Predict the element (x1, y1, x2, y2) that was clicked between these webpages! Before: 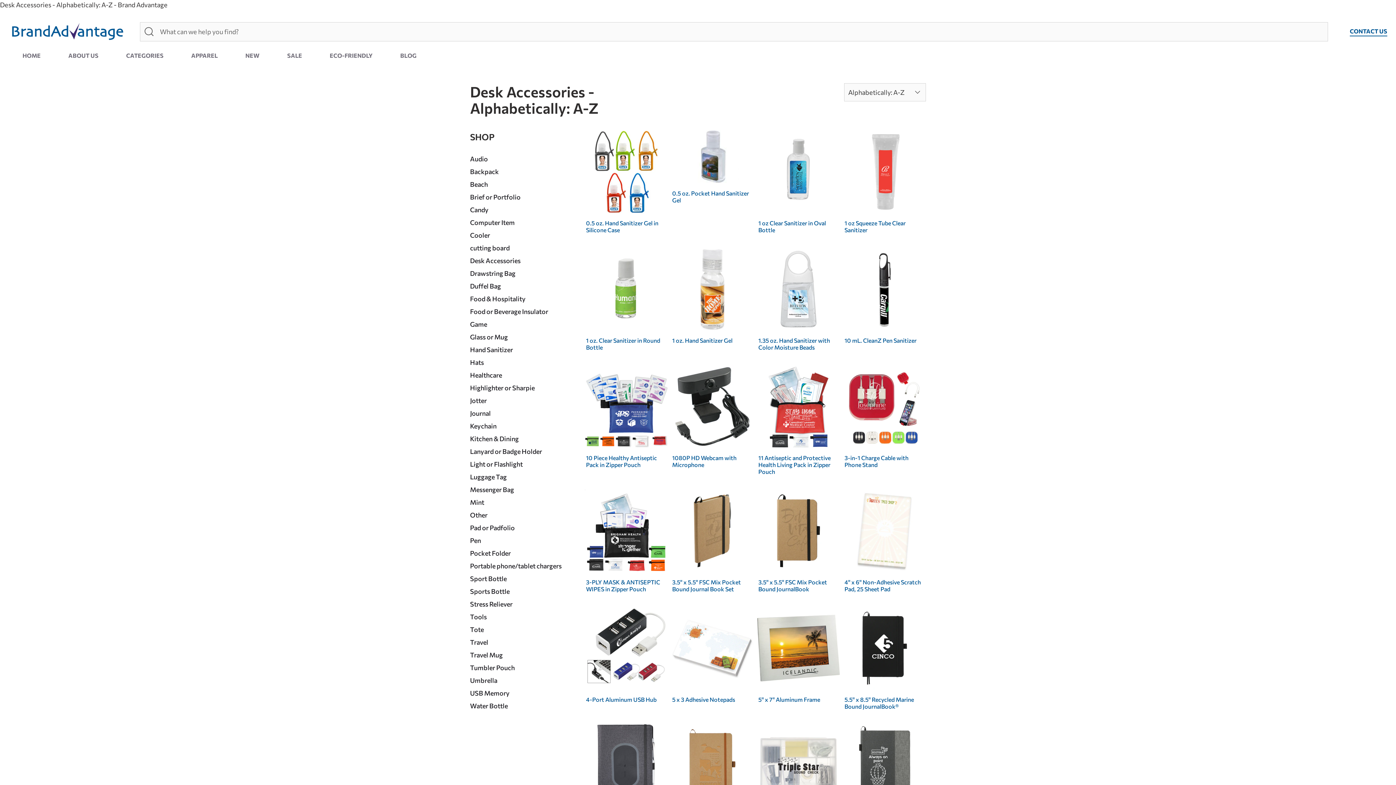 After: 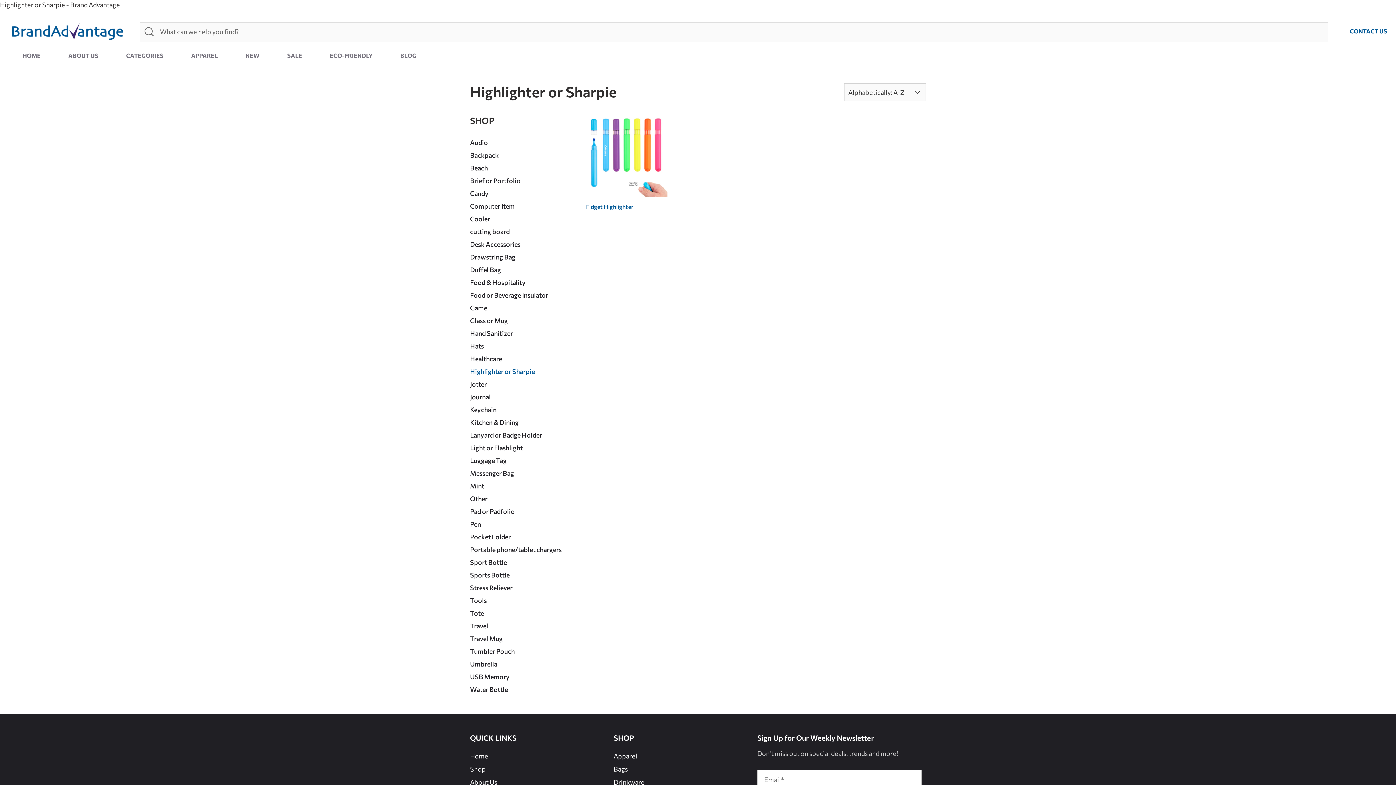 Action: label: Highlighter or Sharpie bbox: (470, 384, 534, 392)